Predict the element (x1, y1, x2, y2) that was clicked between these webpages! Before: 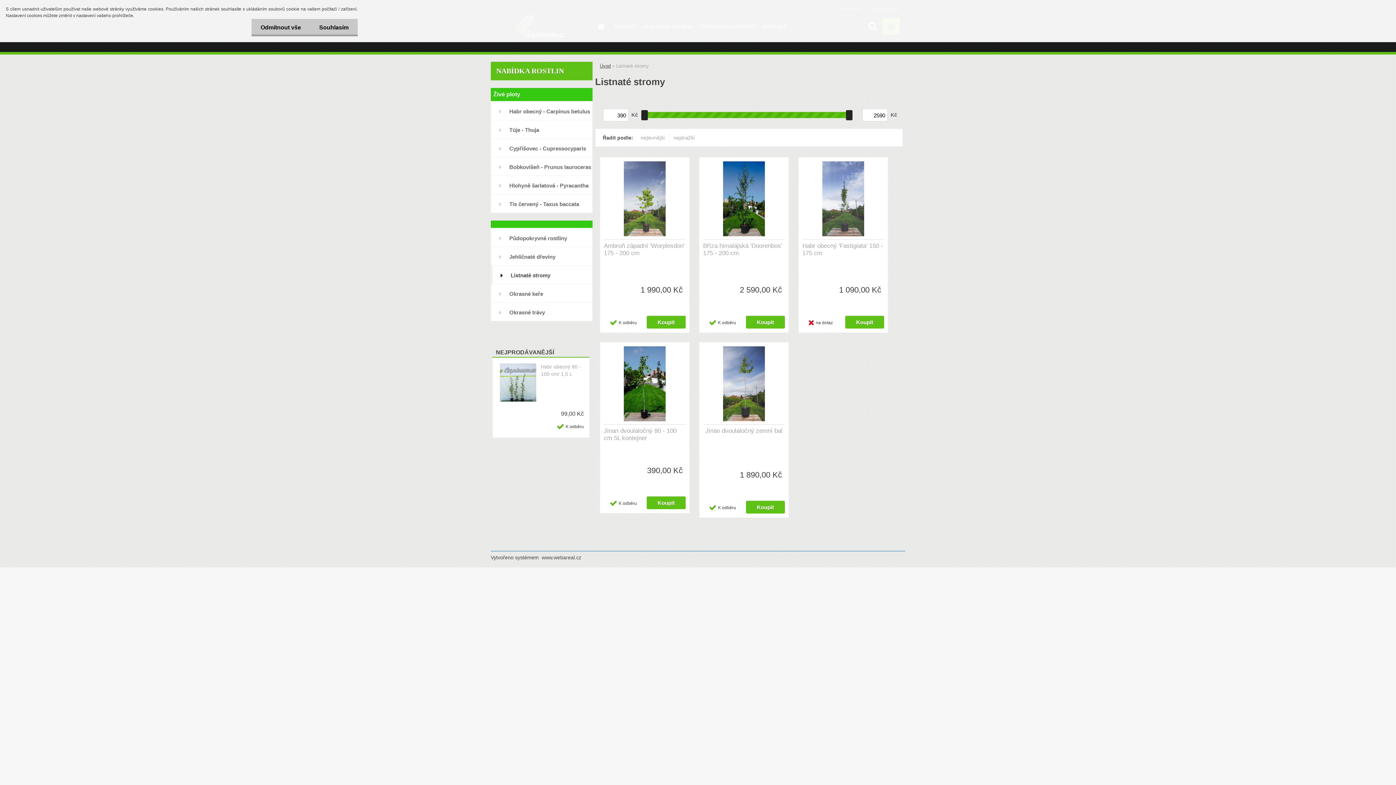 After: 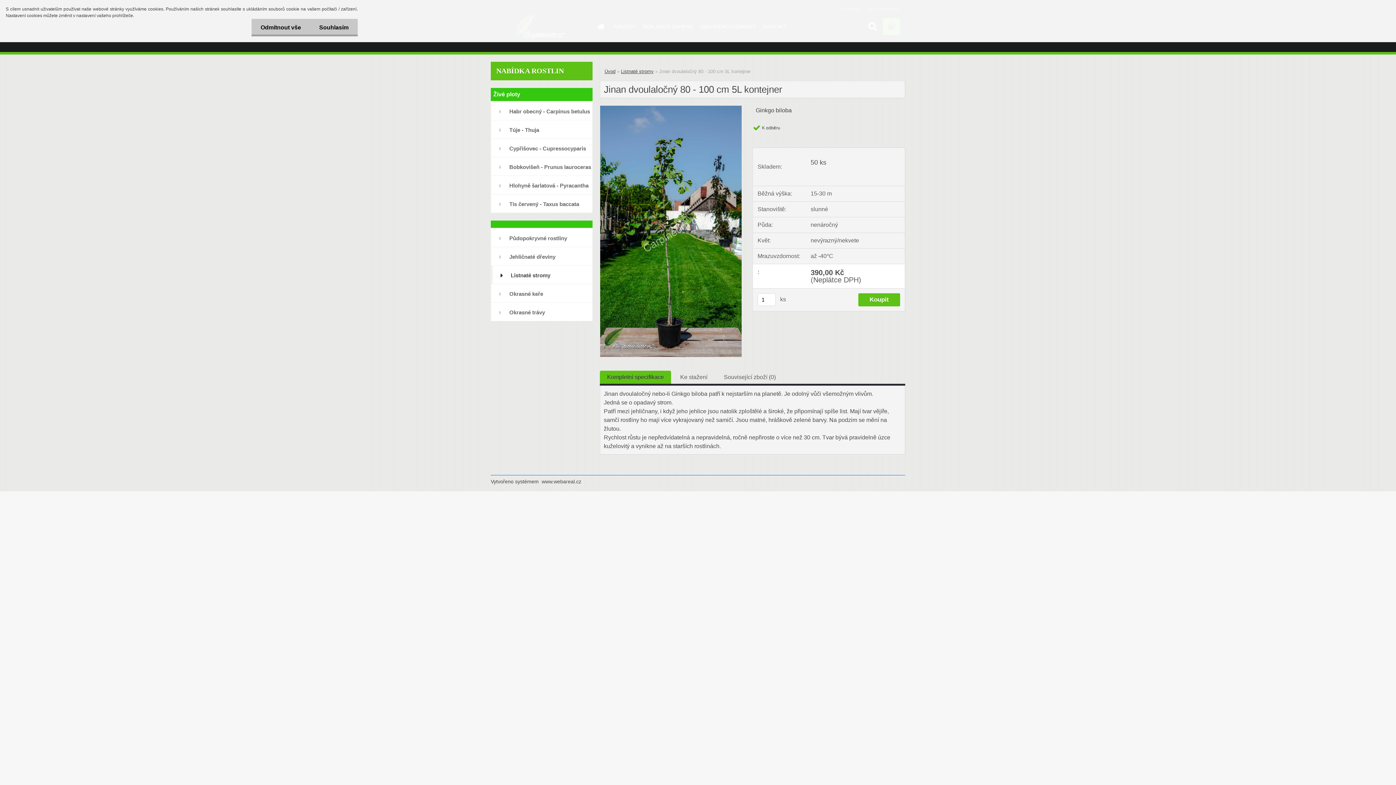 Action: bbox: (604, 346, 685, 421)